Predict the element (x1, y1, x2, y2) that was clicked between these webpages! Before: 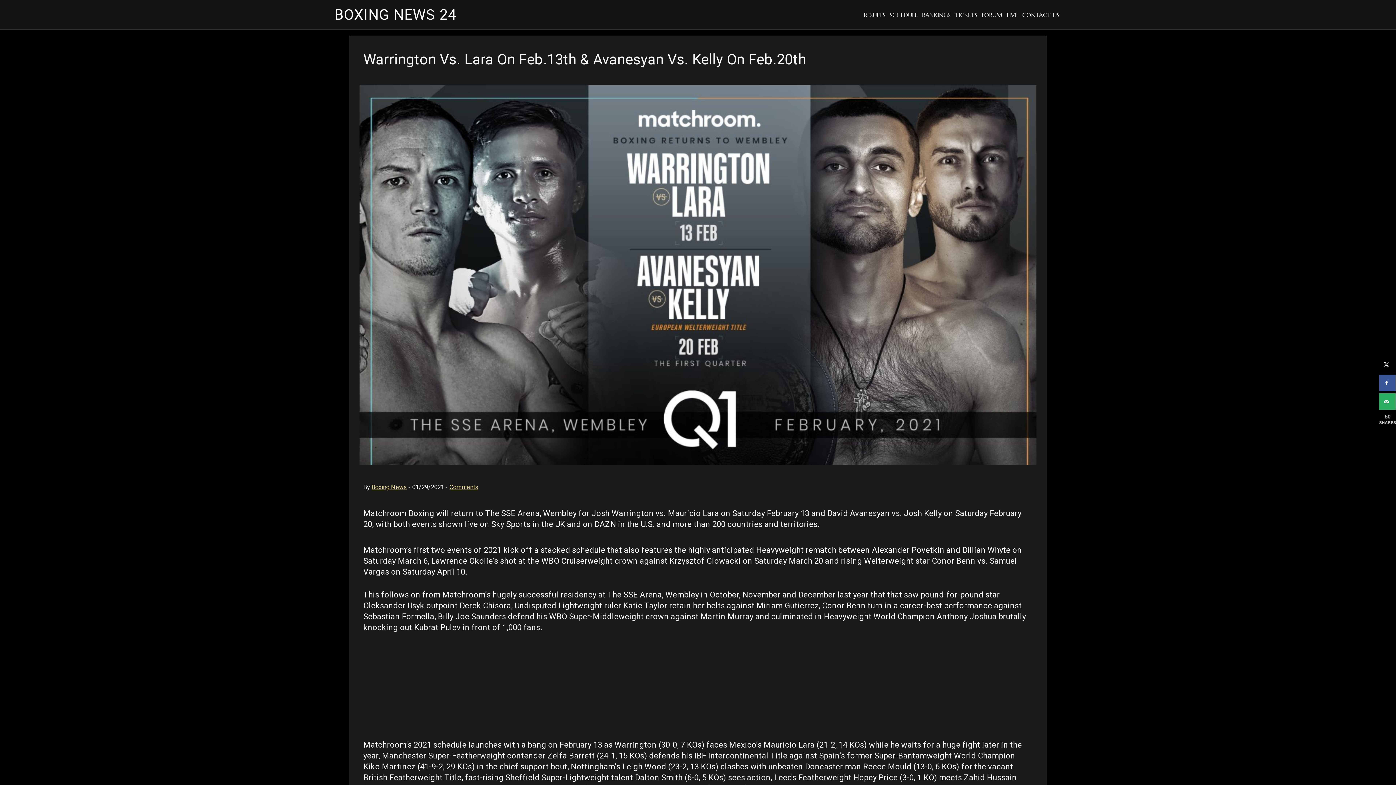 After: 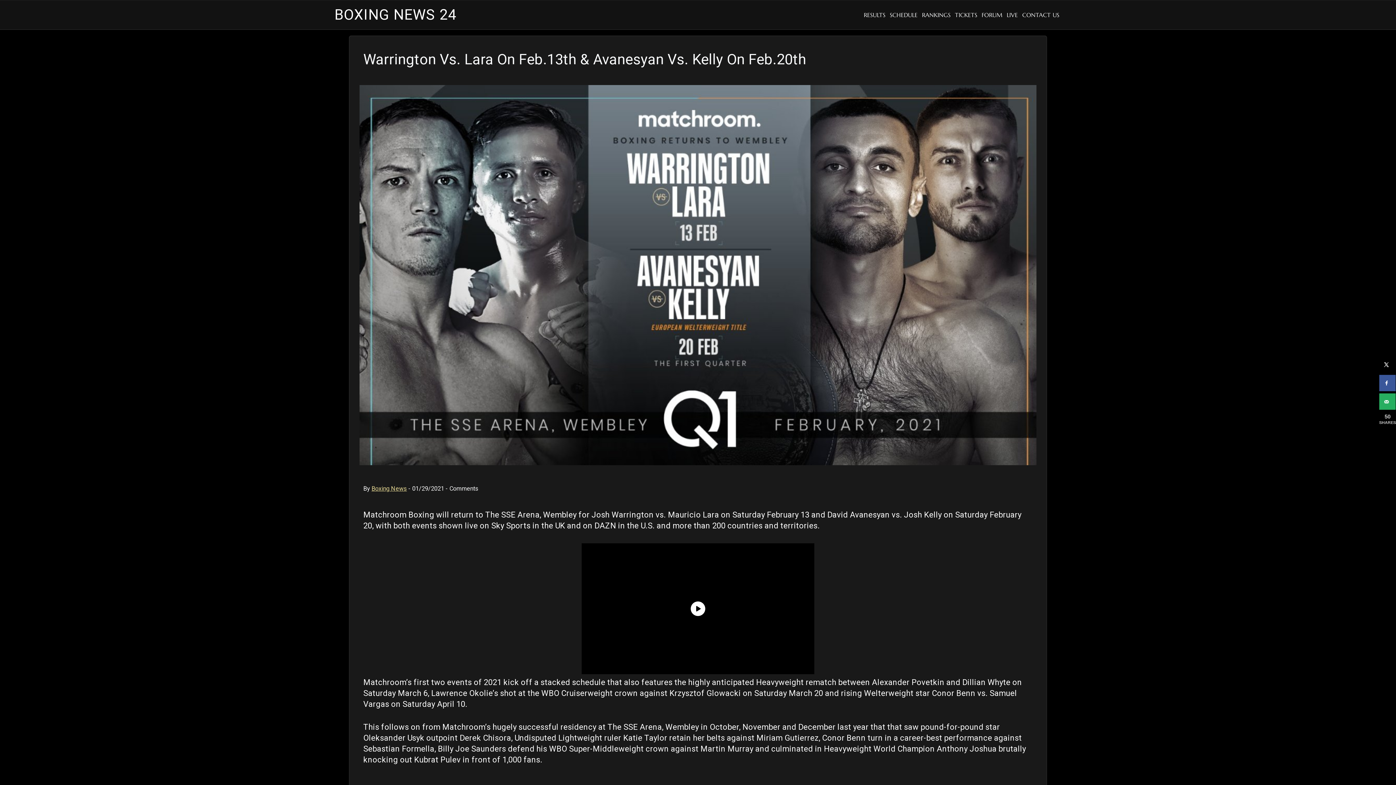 Action: bbox: (449, 484, 478, 490) label: Comments